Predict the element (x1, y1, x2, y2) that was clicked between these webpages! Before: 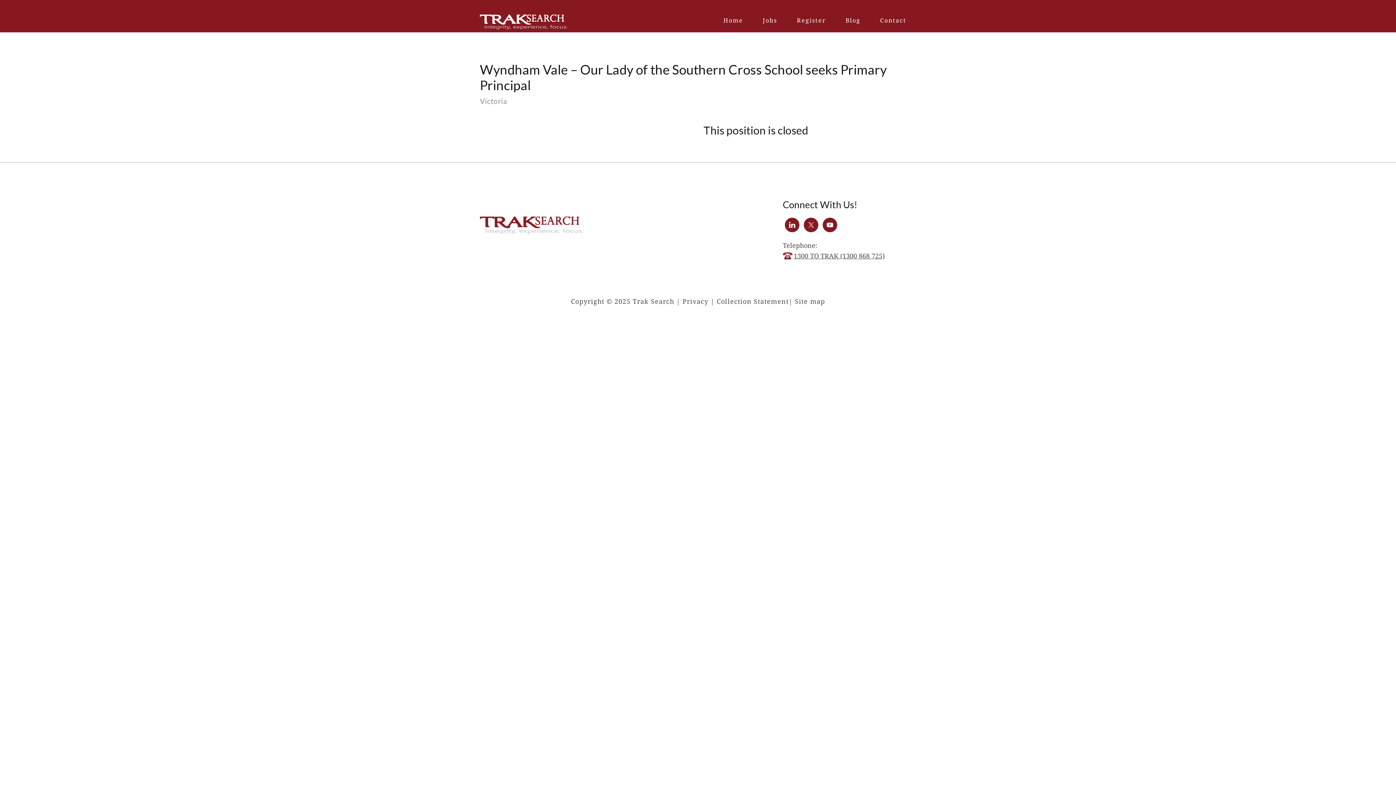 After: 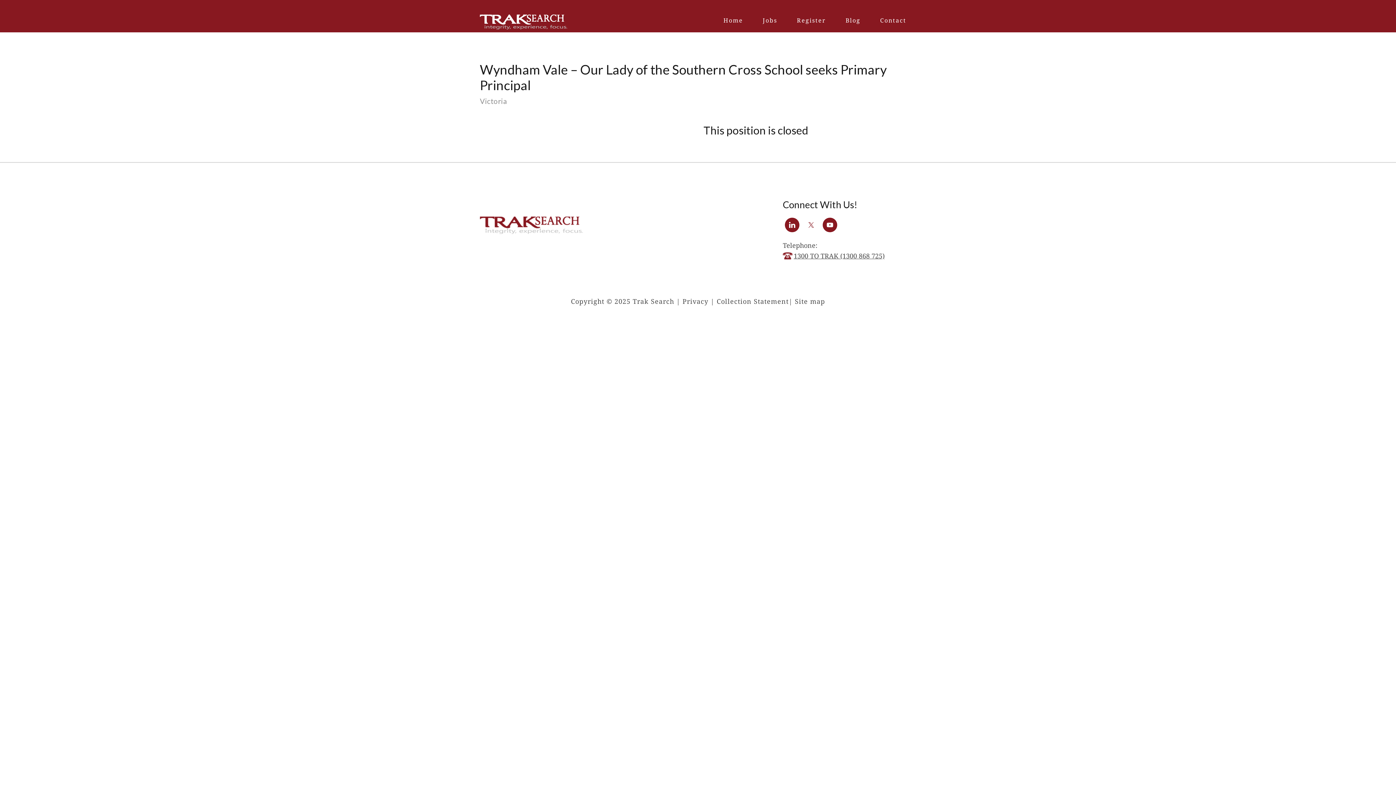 Action: bbox: (804, 217, 818, 232)